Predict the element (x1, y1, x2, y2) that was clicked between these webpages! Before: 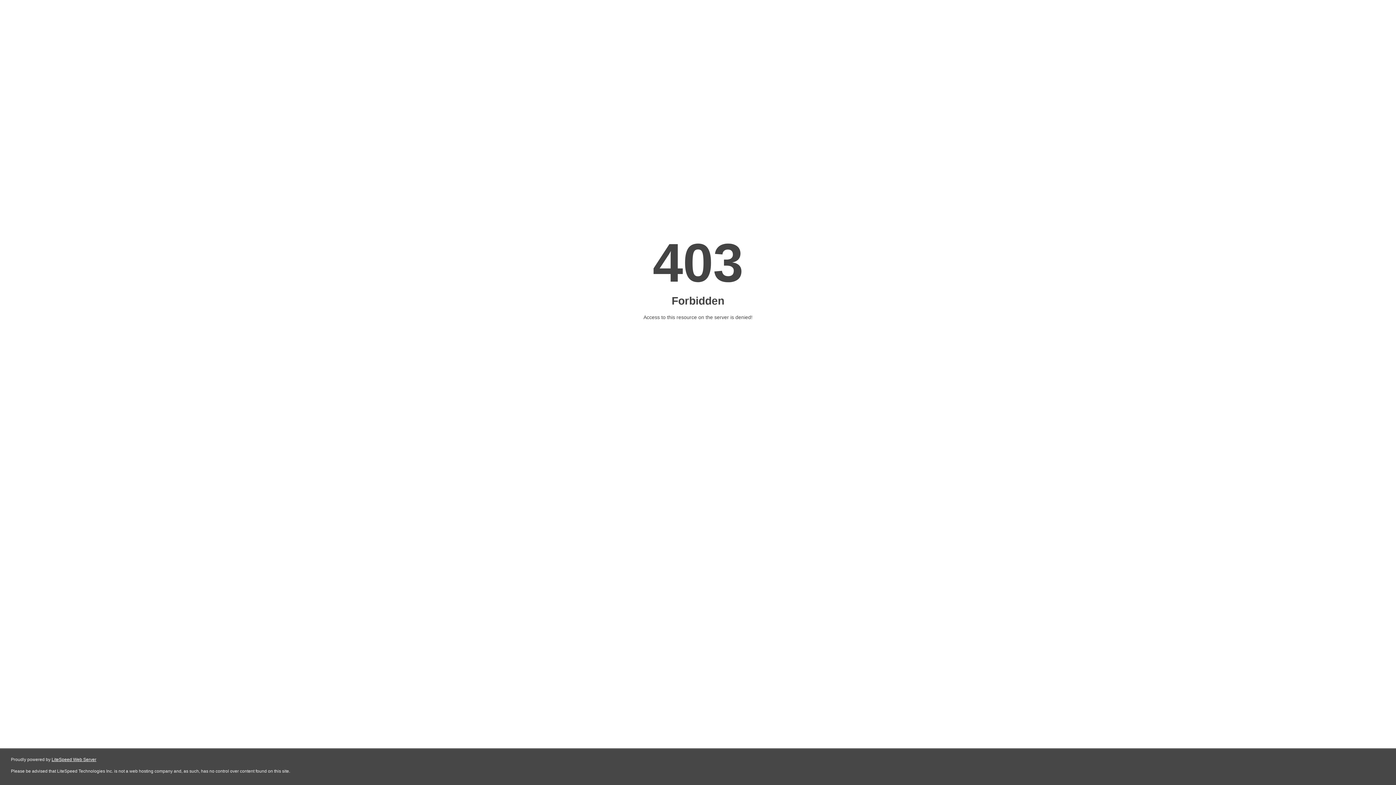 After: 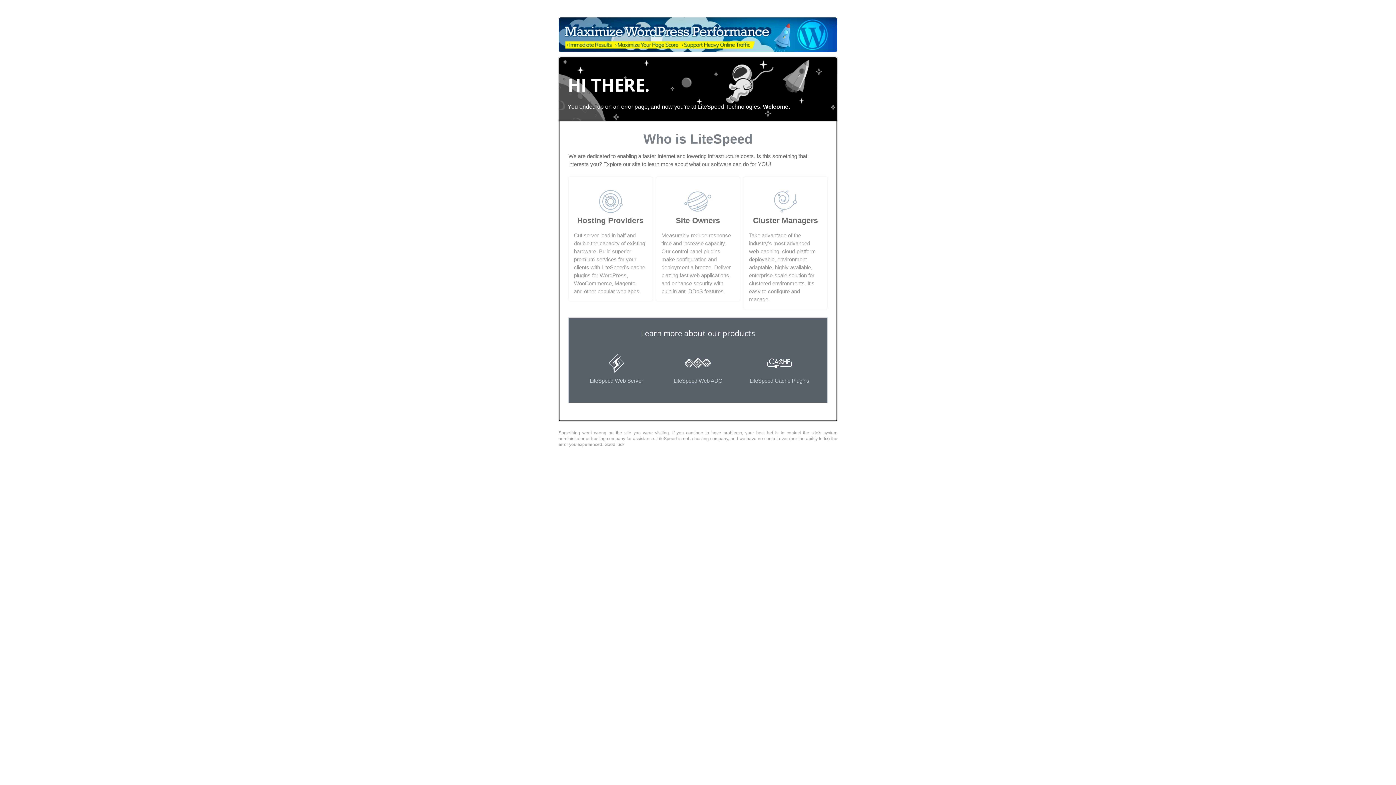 Action: bbox: (51, 757, 96, 762) label: LiteSpeed Web Server